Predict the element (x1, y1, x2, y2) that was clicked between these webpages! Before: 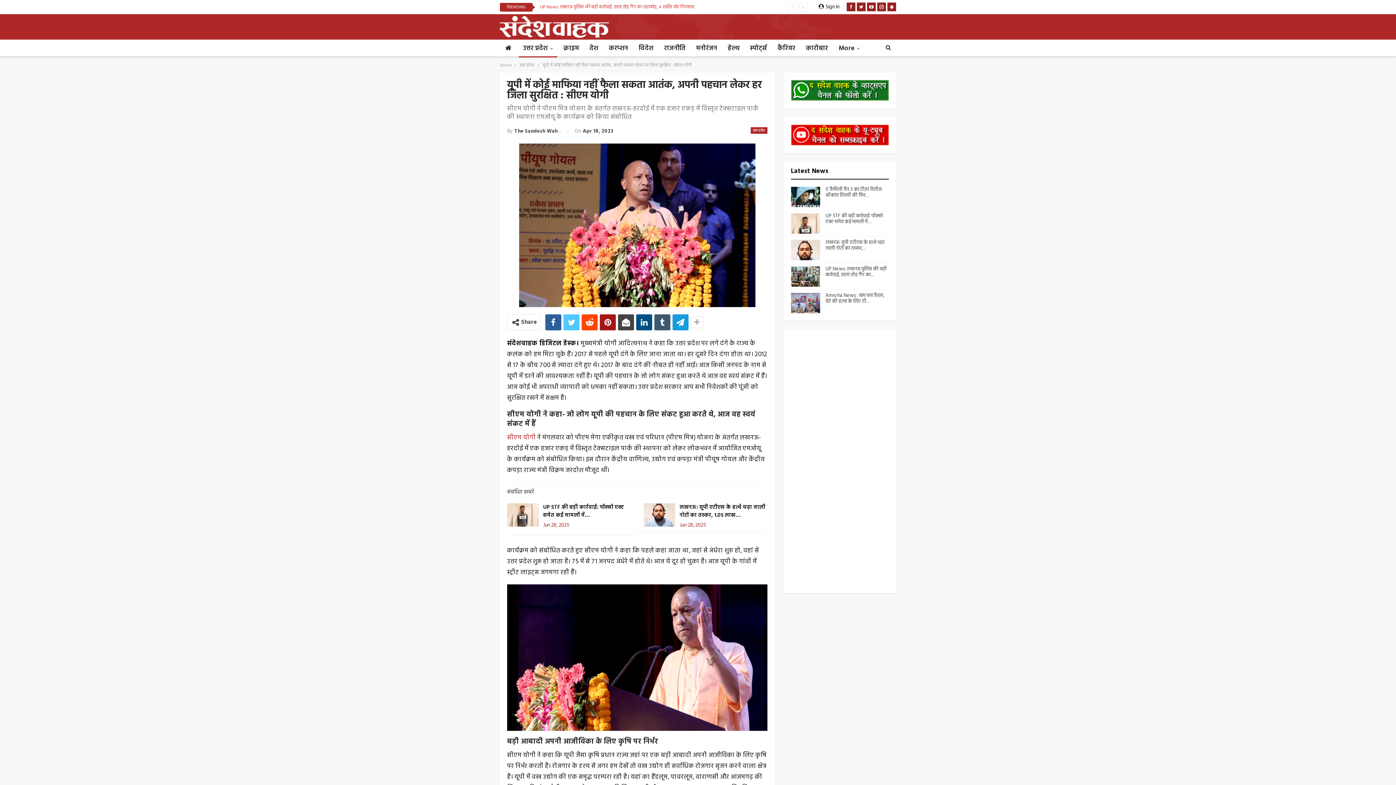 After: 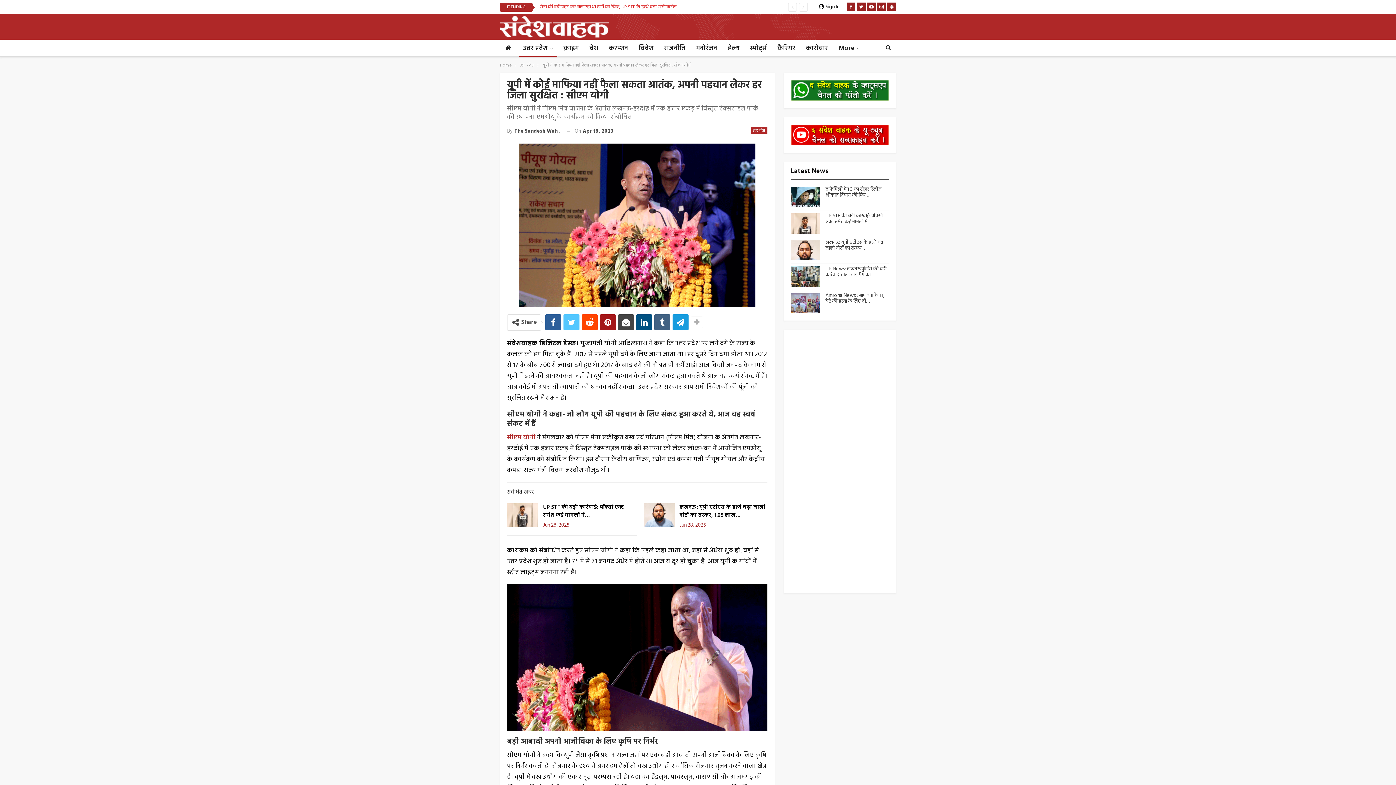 Action: bbox: (654, 314, 670, 330)